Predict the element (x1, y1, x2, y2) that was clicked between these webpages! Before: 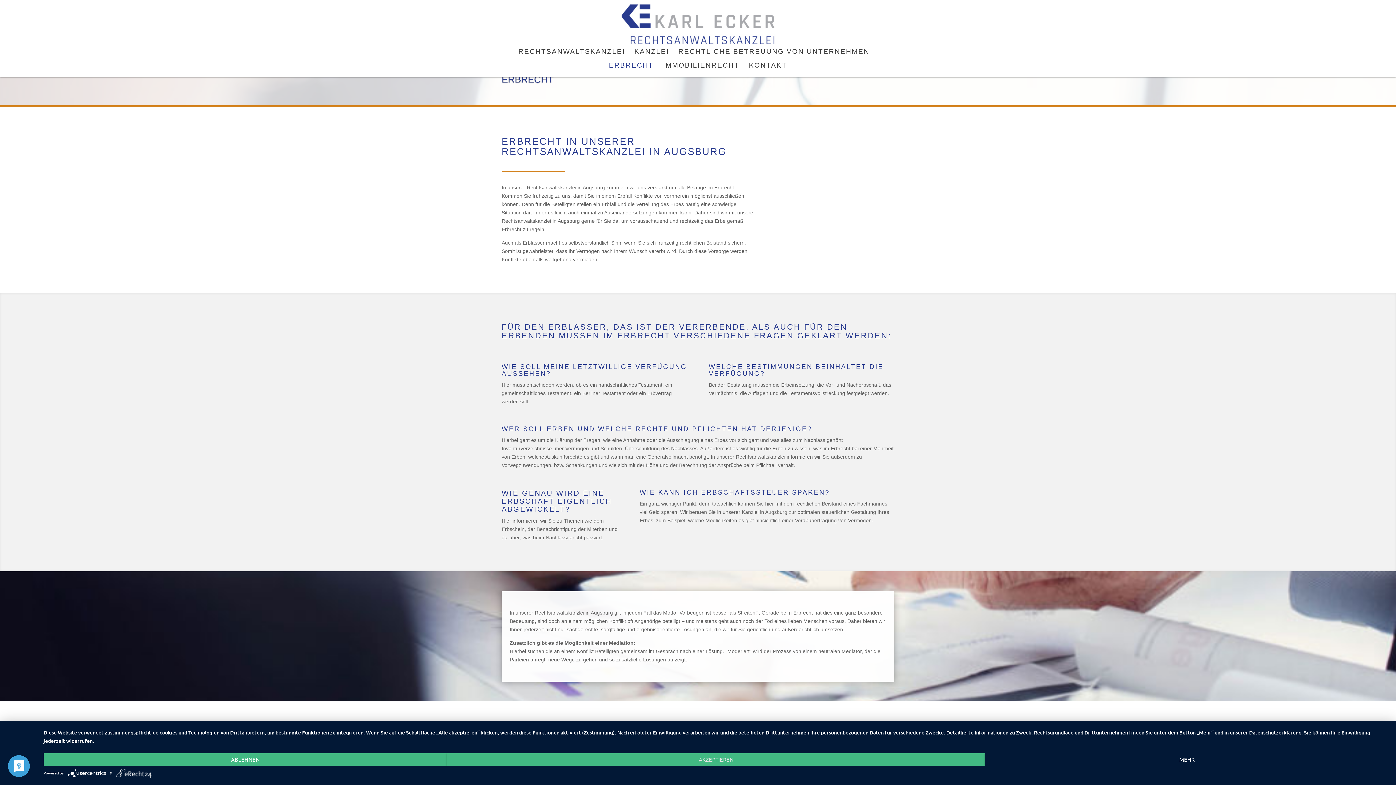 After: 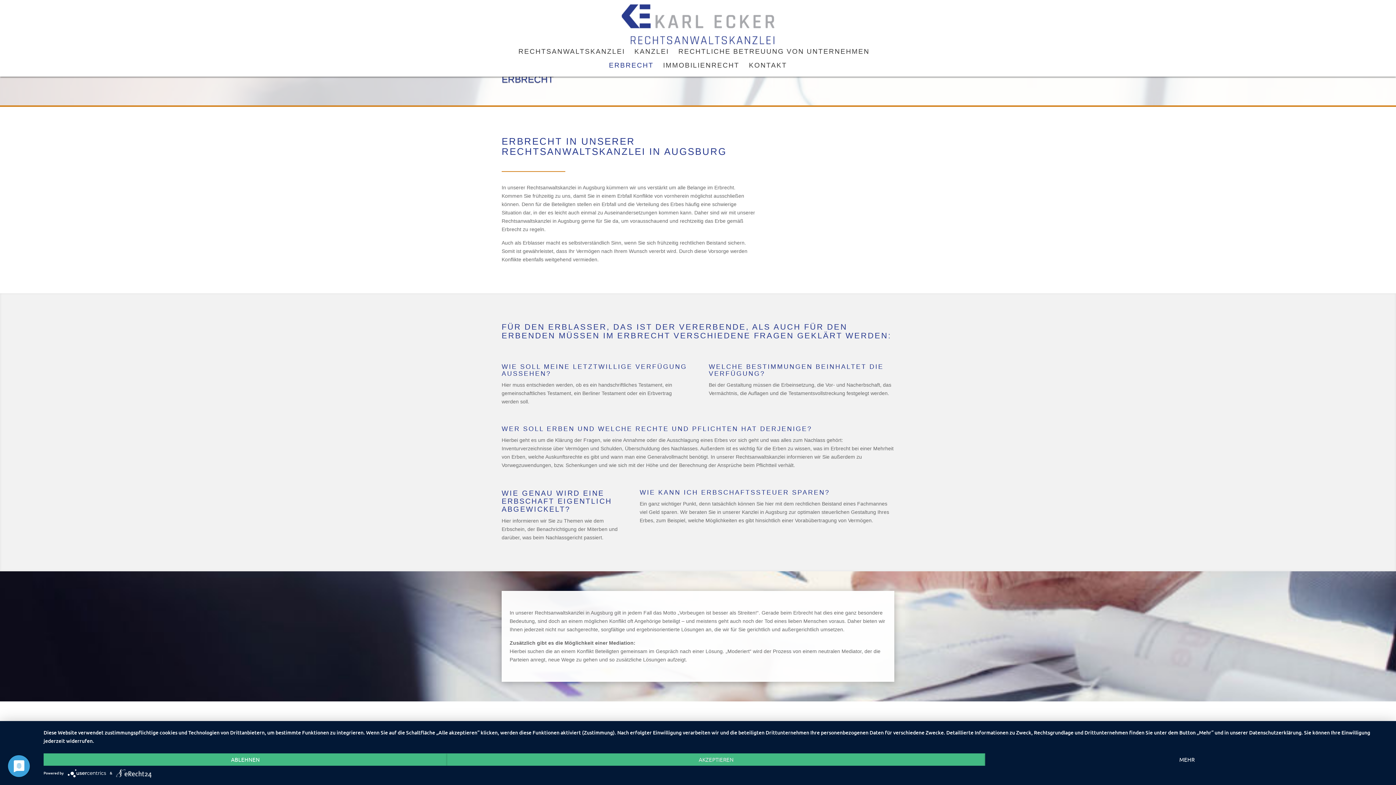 Action: bbox: (609, 62, 653, 76) label: ERBRECHT